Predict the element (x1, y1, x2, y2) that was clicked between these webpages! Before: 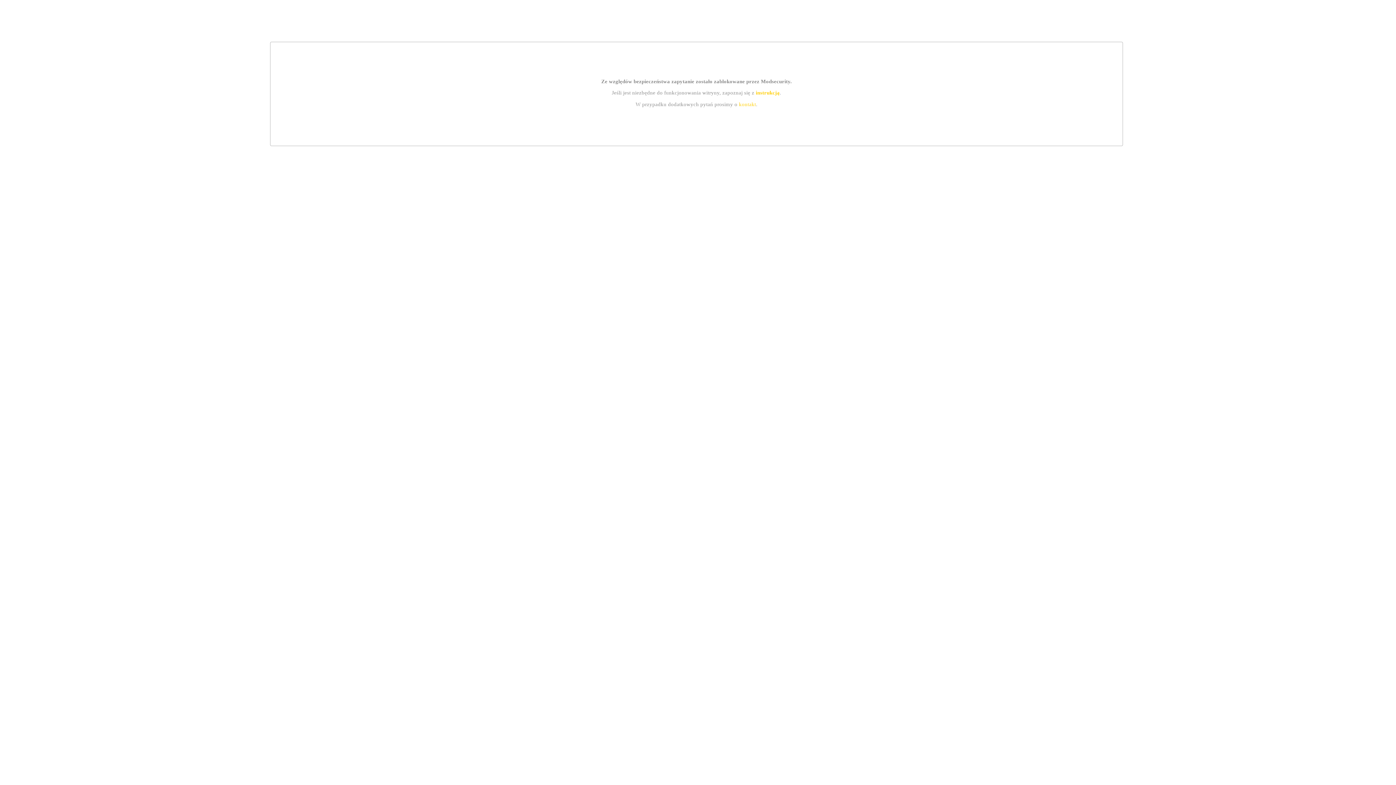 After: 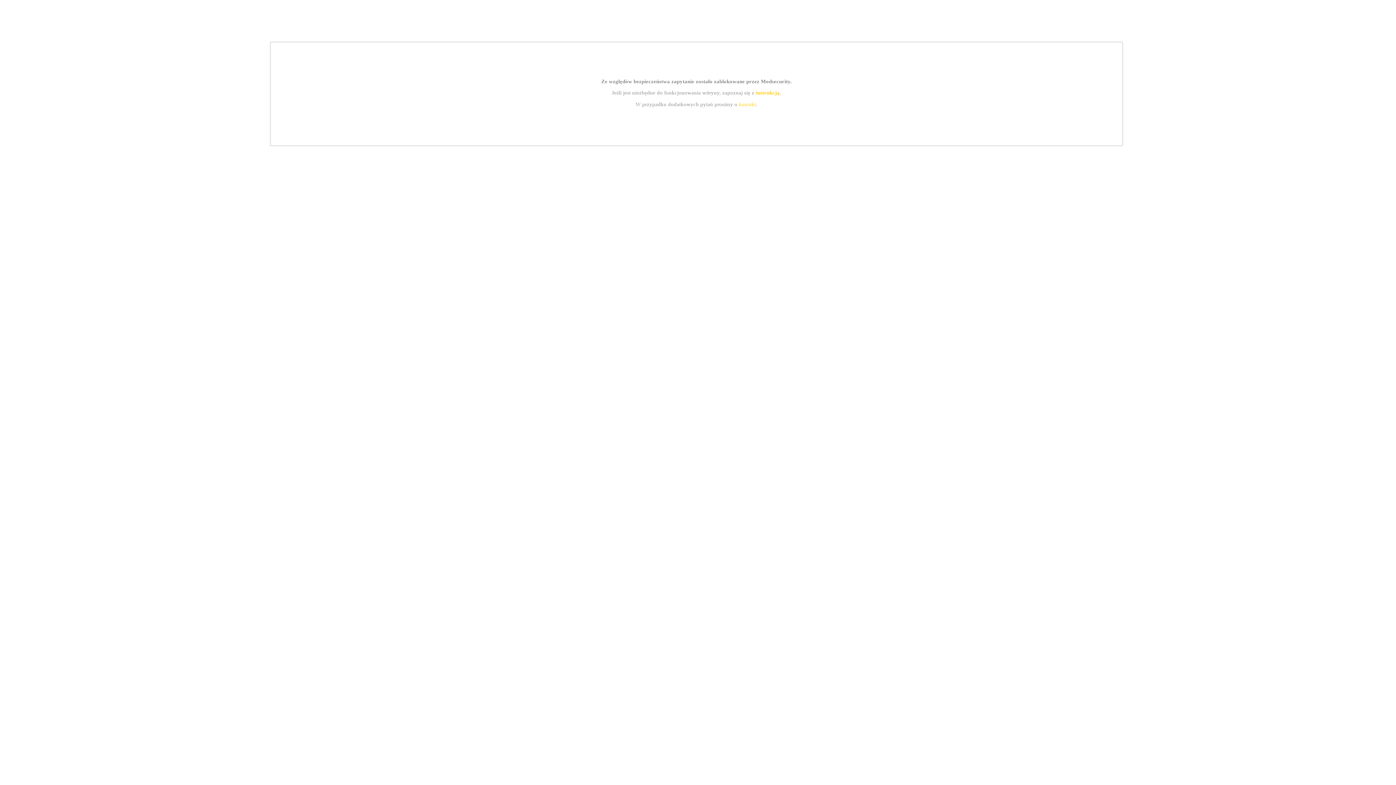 Action: label: instrukcją bbox: (755, 89, 779, 95)